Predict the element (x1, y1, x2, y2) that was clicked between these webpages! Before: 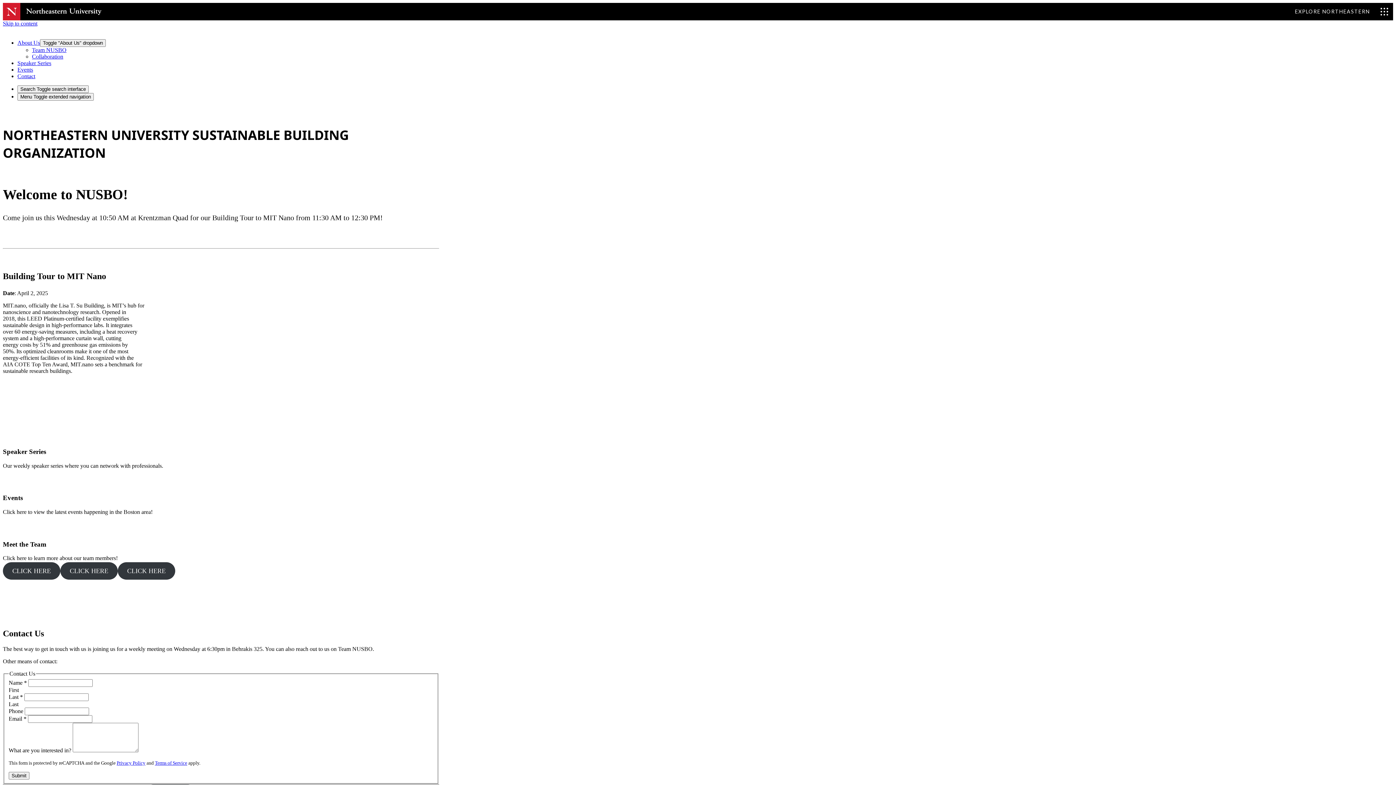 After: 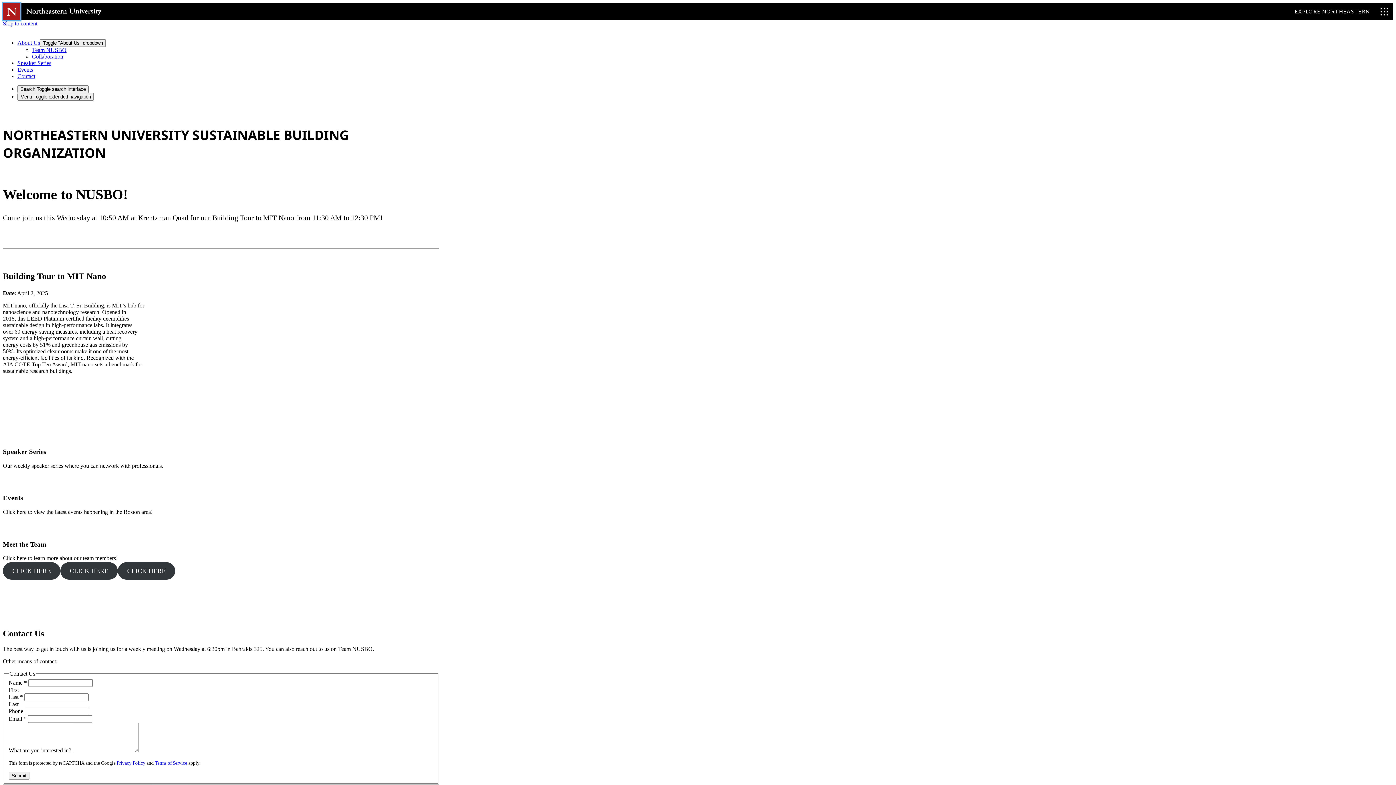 Action: bbox: (2, 2, 20, 20)